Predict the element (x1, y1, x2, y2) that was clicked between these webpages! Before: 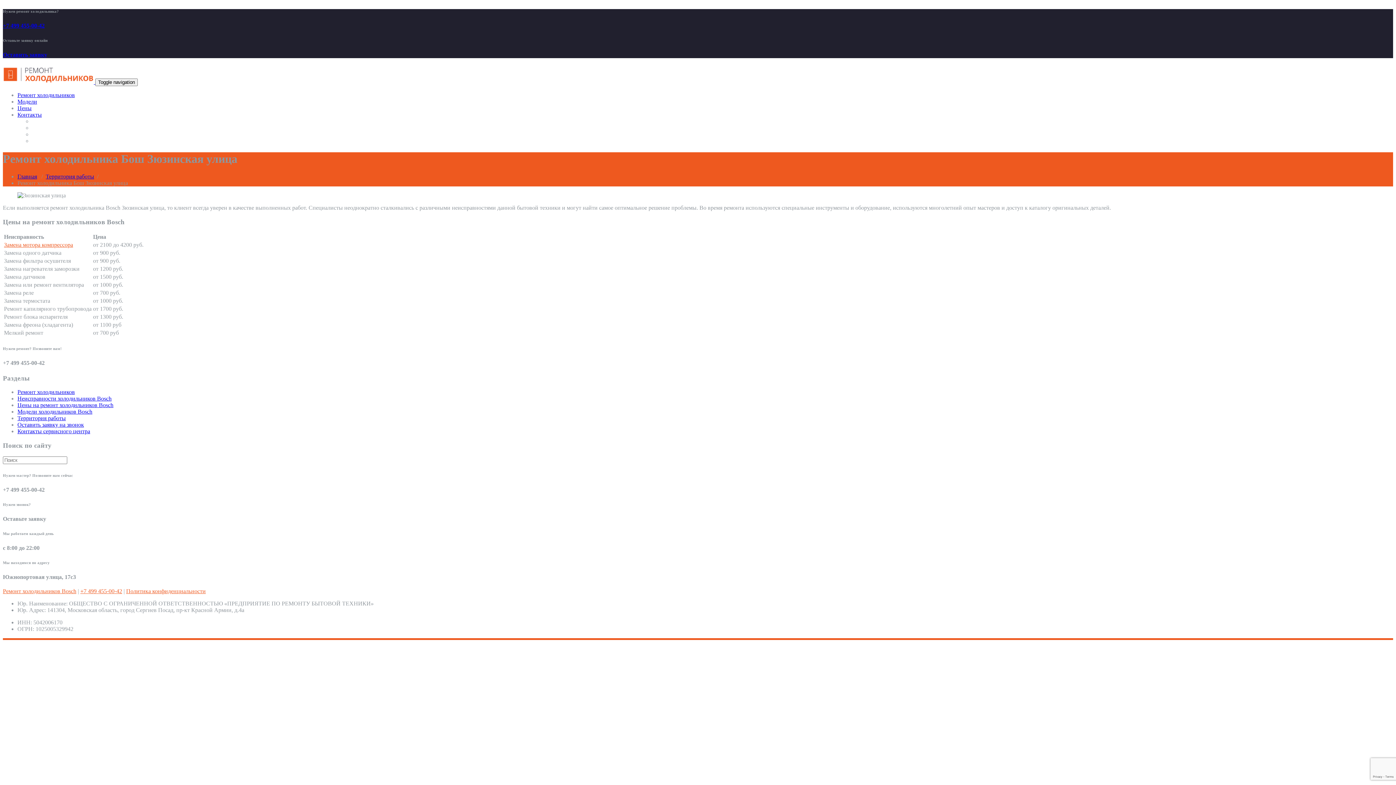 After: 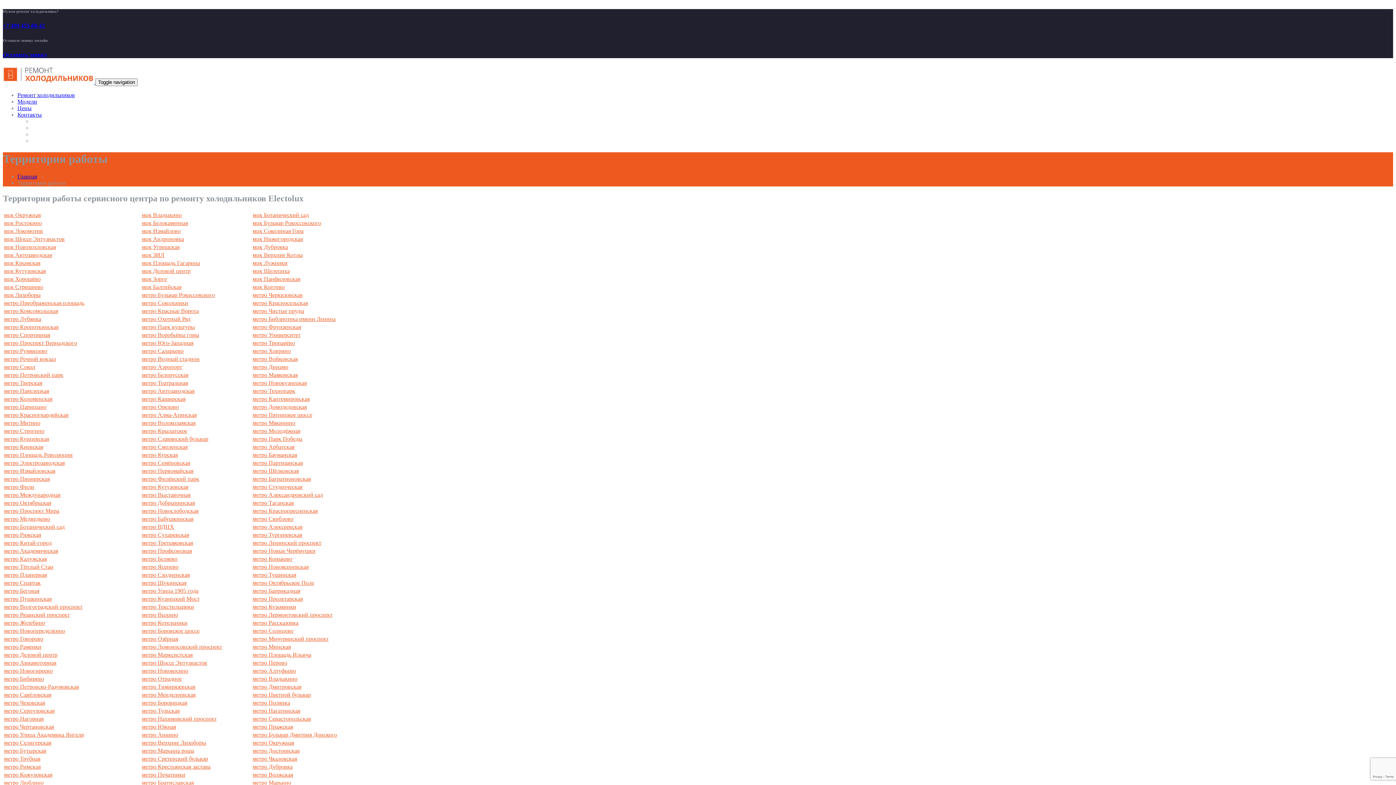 Action: label: Территория работы bbox: (45, 173, 94, 179)